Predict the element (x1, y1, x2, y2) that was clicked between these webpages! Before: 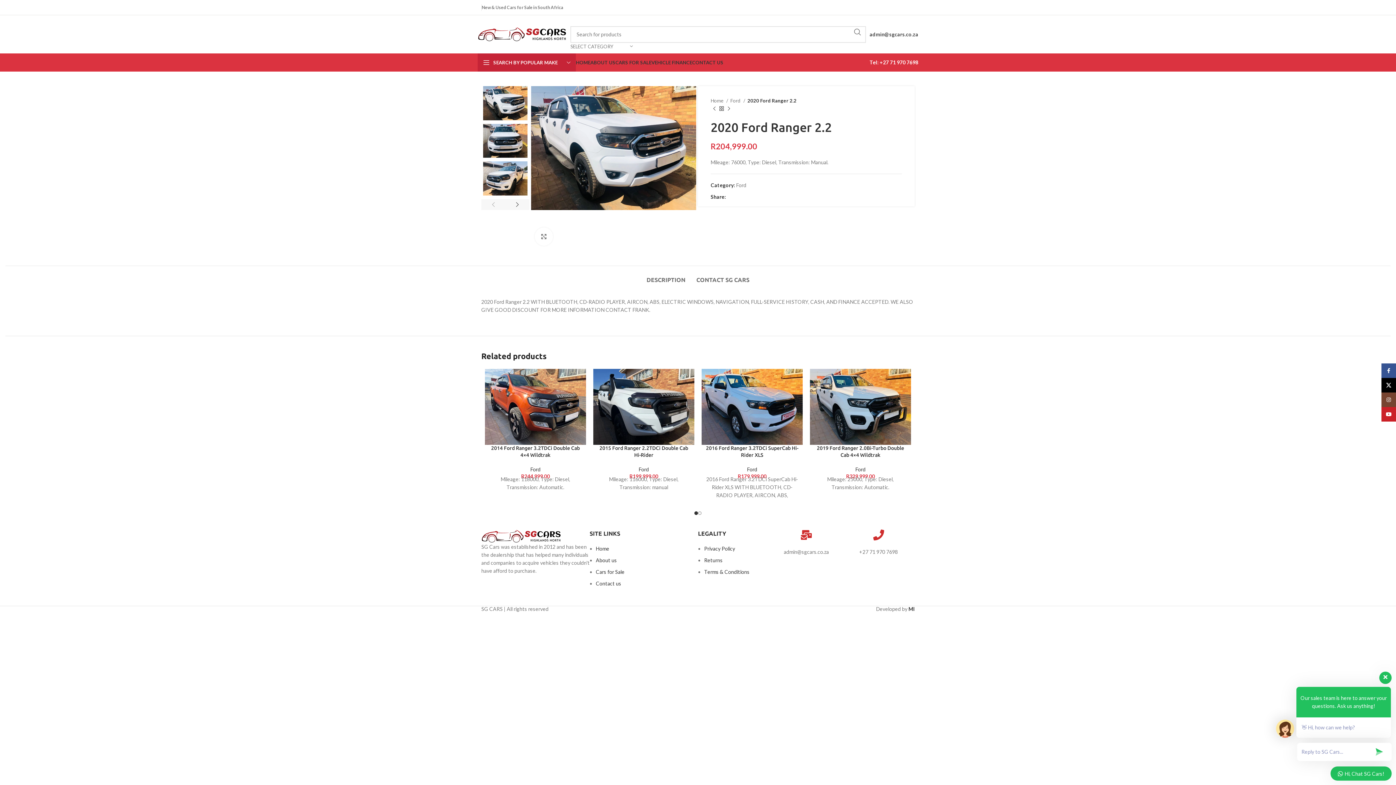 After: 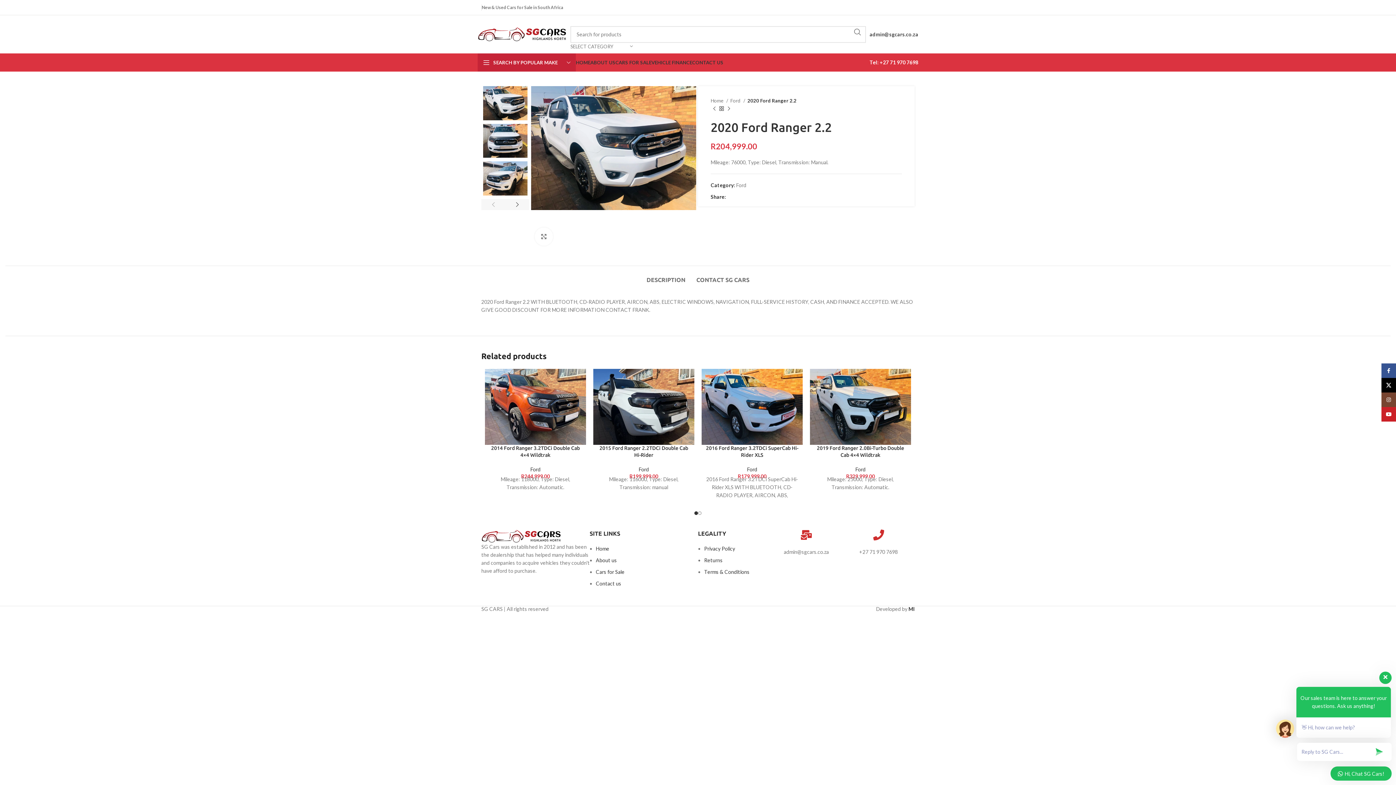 Action: label: X social link bbox: (732, 194, 736, 199)